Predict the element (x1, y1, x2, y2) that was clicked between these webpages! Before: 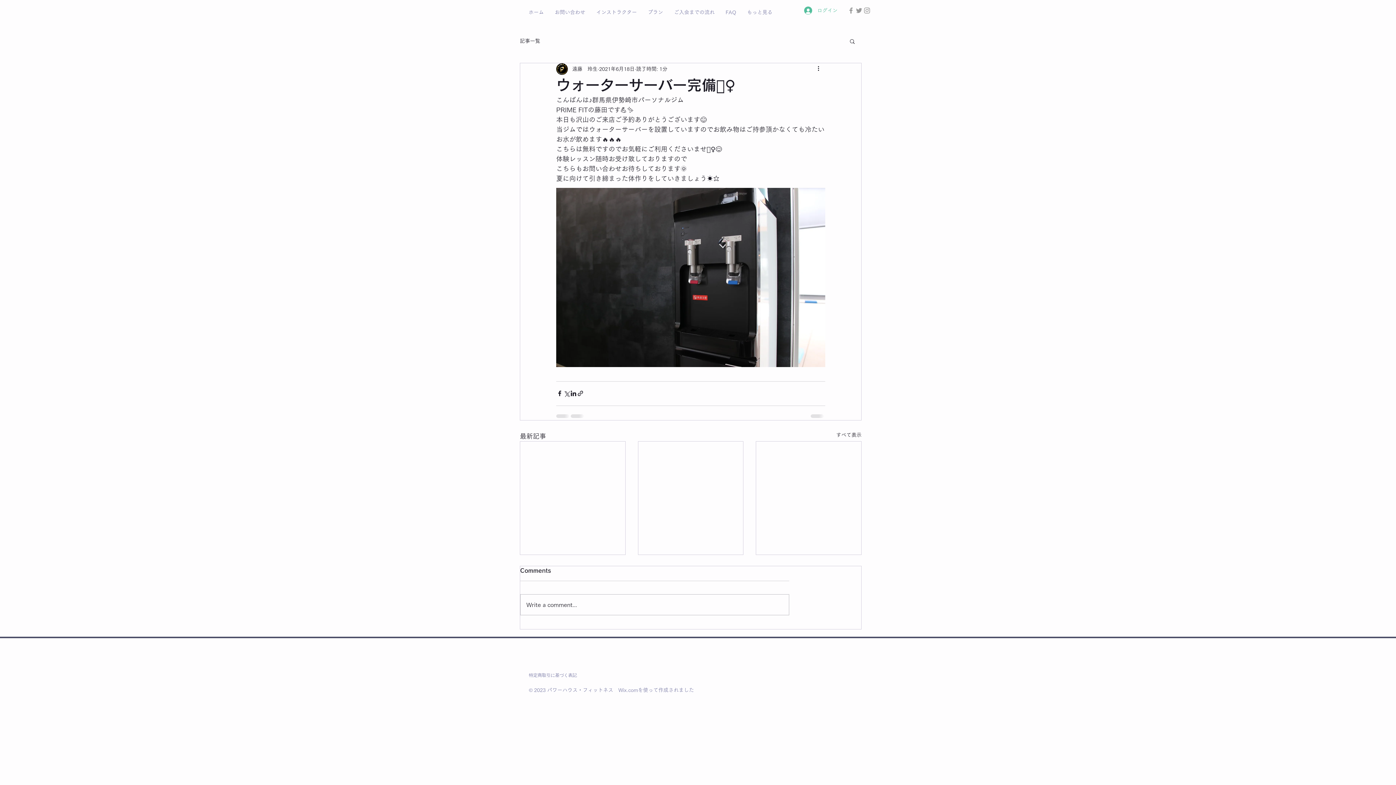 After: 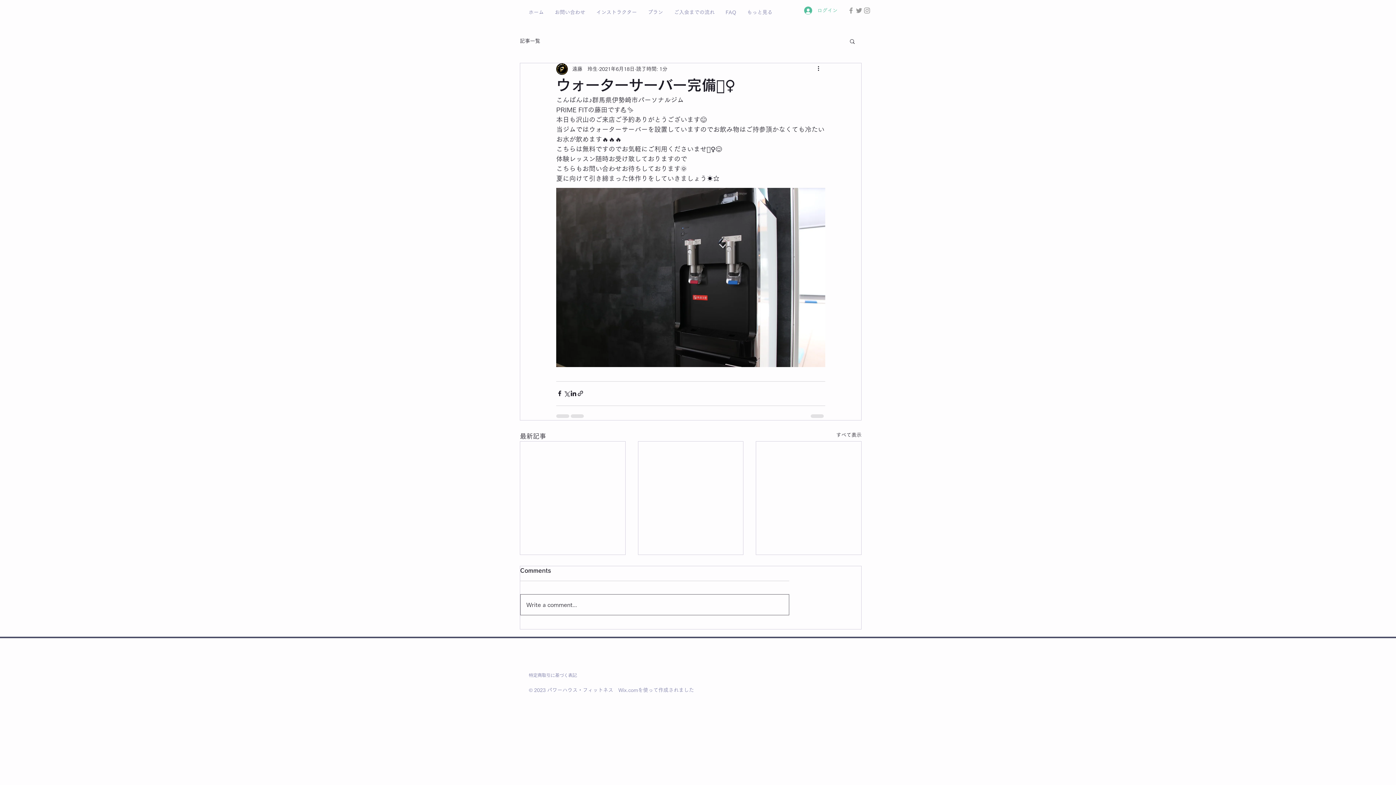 Action: bbox: (520, 595, 789, 615) label: Write a comment...